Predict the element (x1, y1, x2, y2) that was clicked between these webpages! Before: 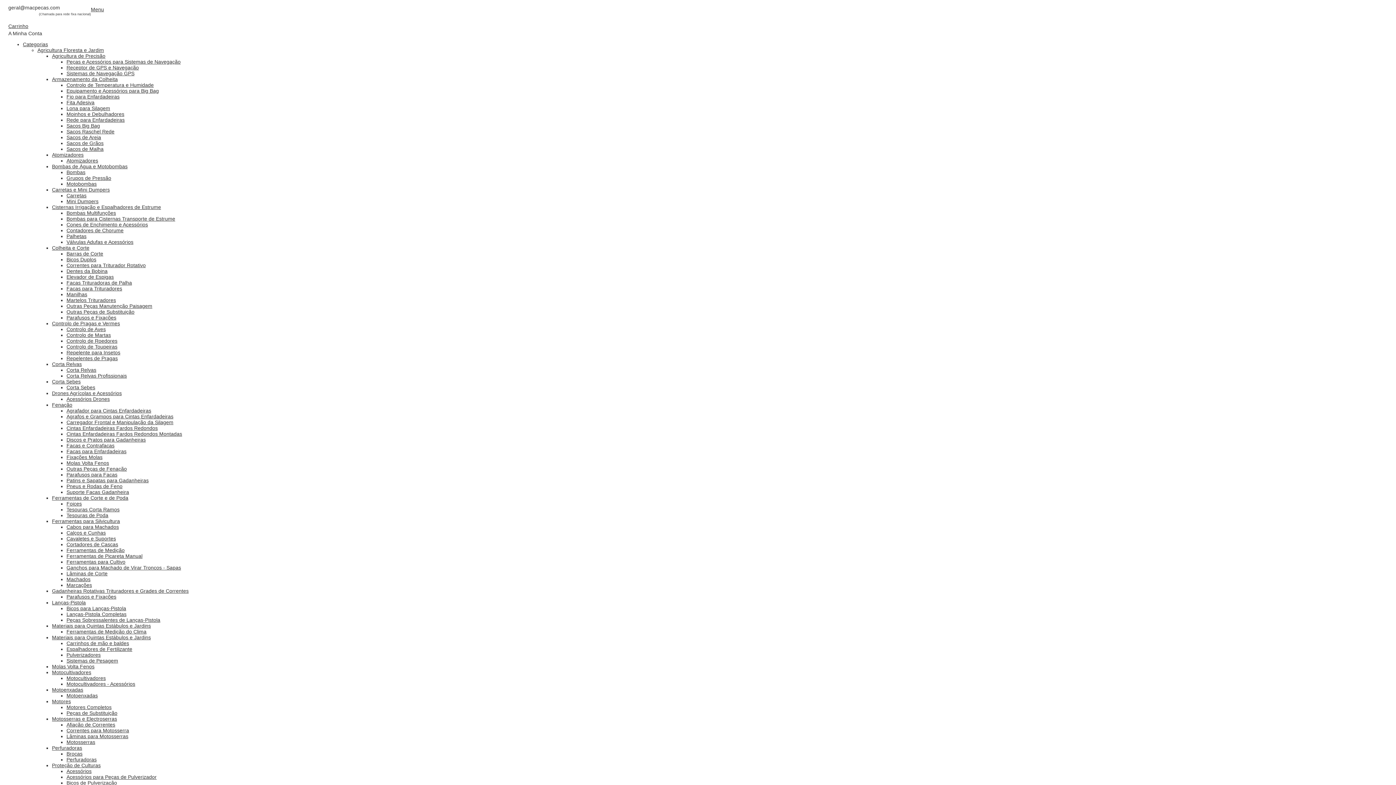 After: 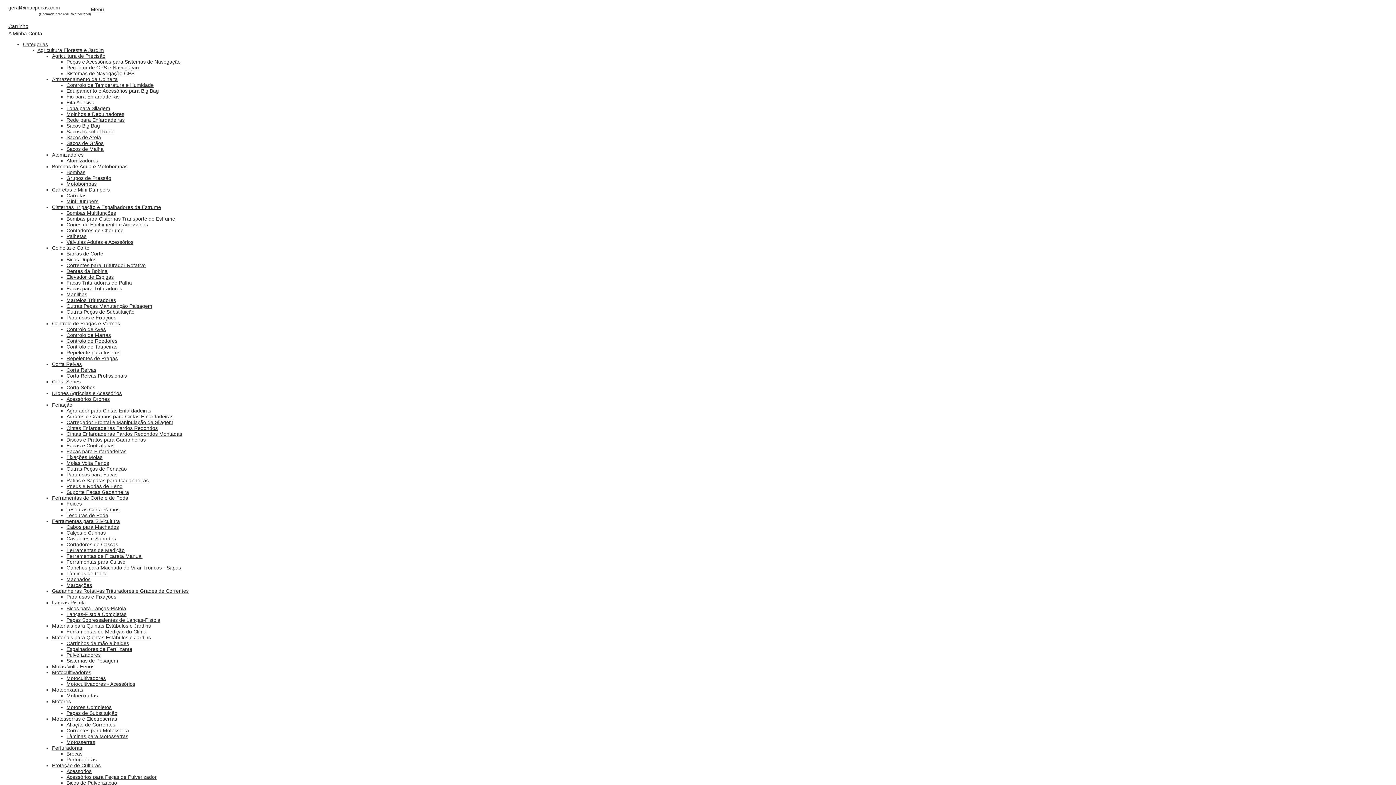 Action: bbox: (66, 466, 126, 472) label: Outras Peças de Fenação